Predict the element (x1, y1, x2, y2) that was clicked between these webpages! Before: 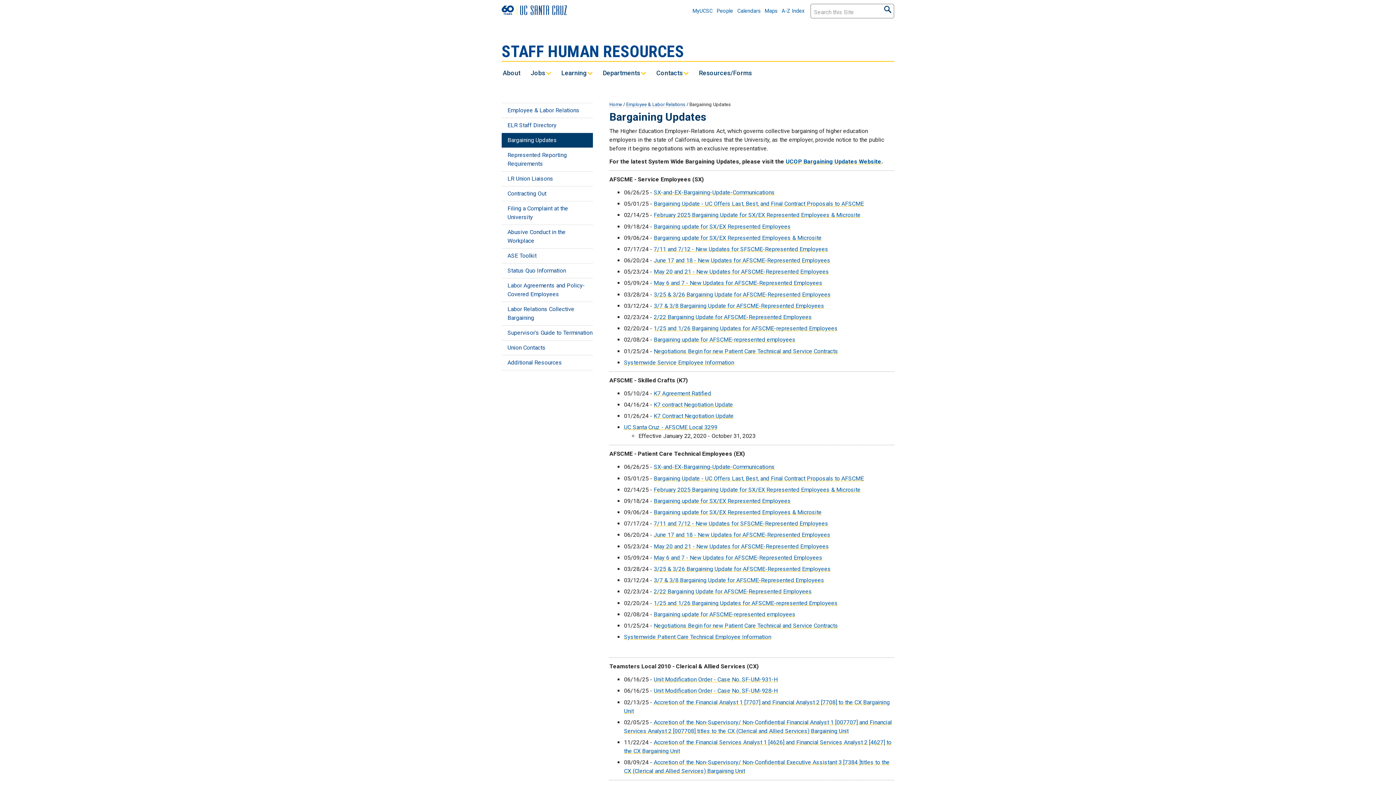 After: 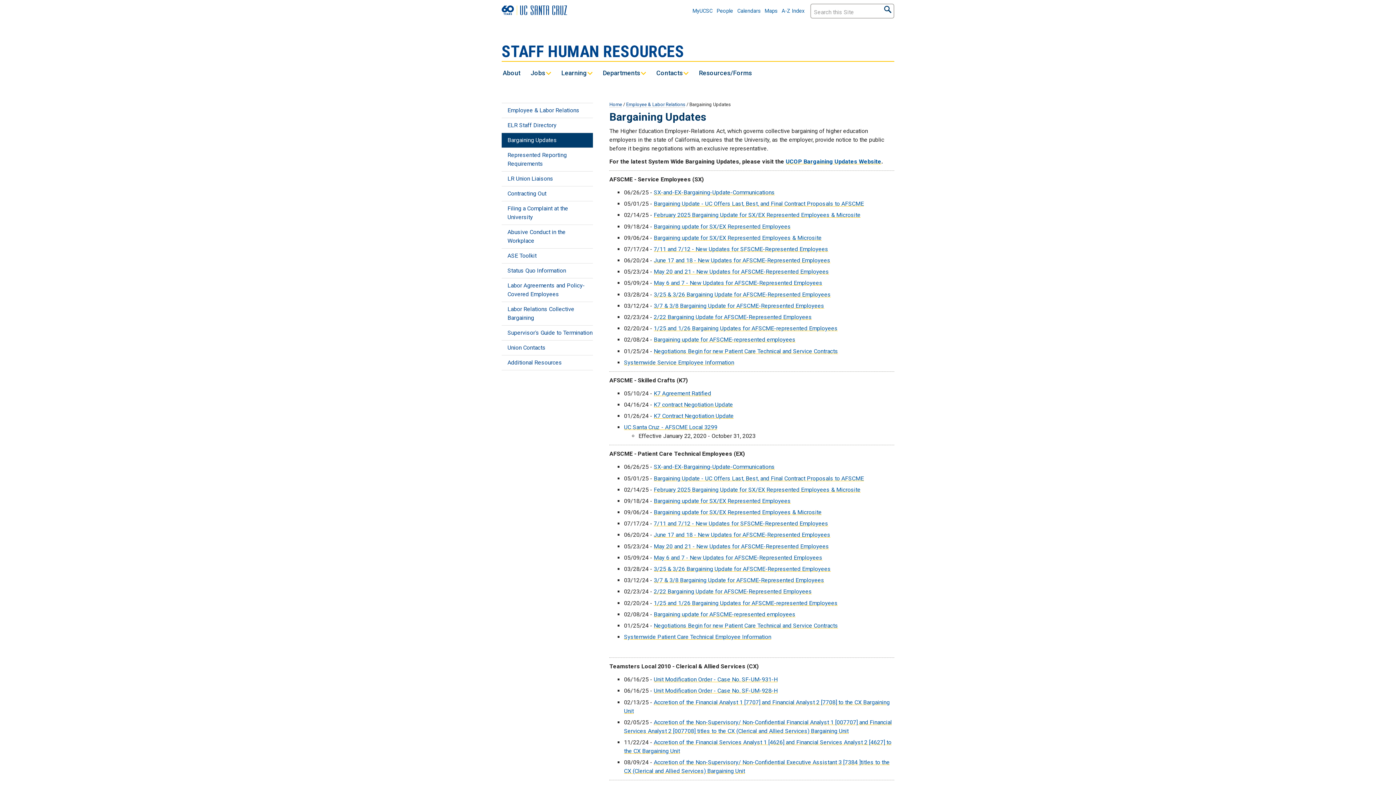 Action: bbox: (501, 355, 593, 370) label: Additional Resources